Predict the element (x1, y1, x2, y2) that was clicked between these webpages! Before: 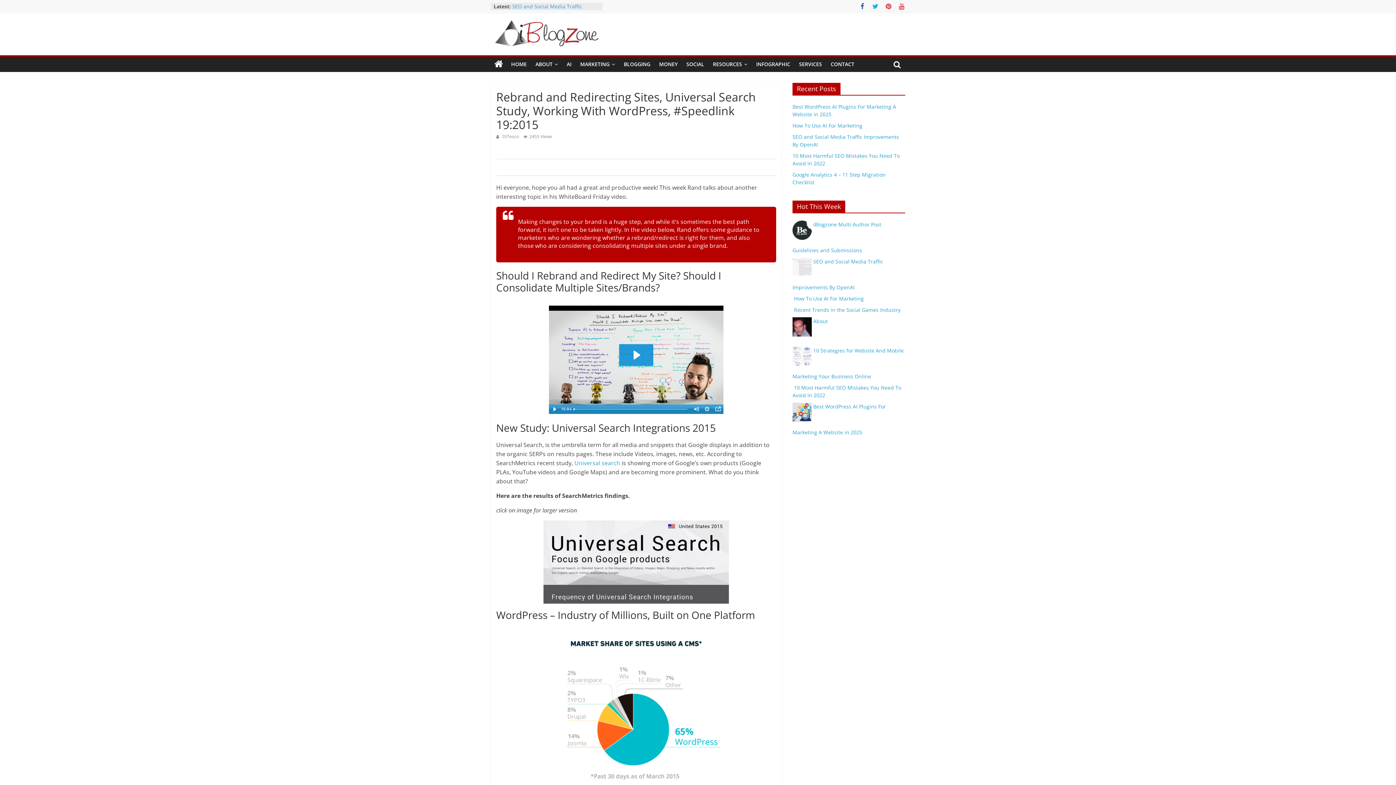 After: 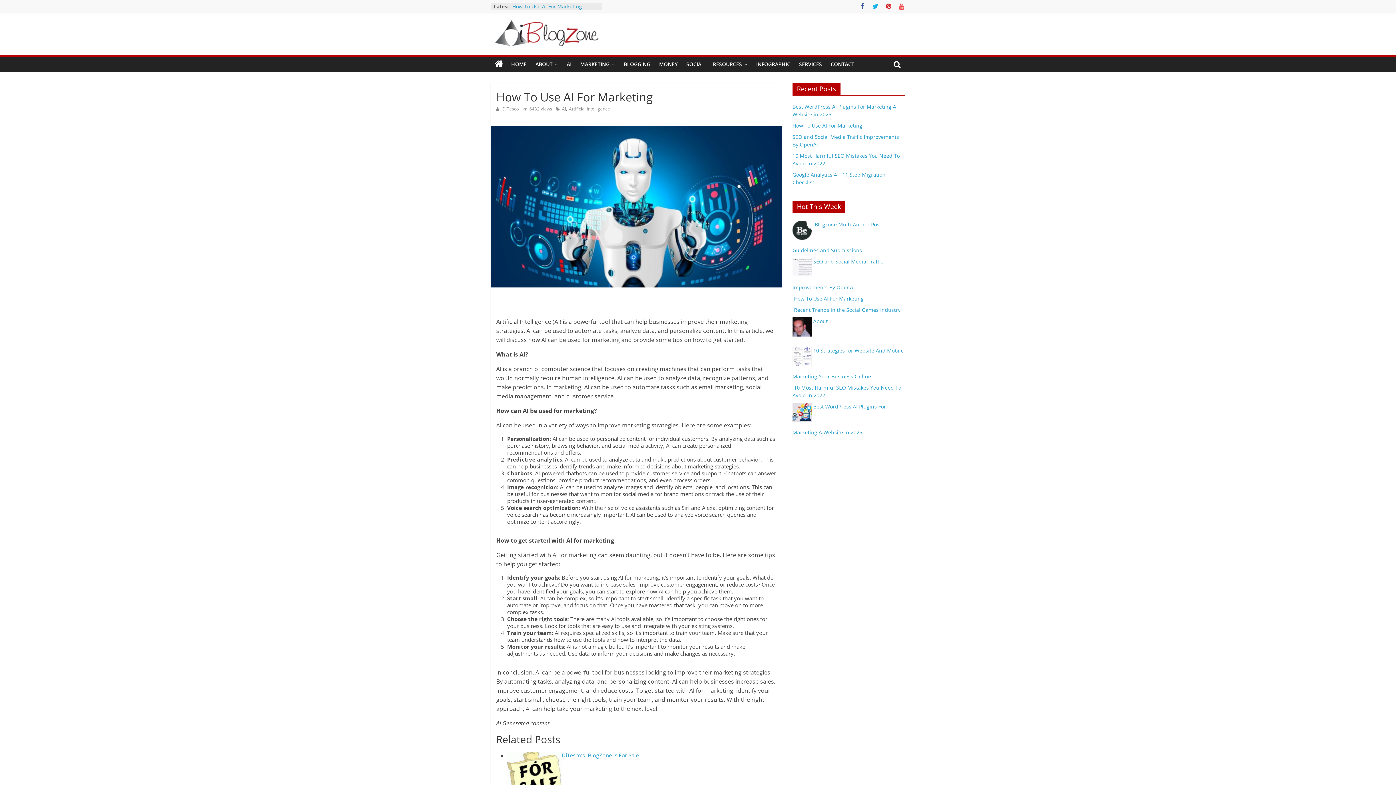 Action: label: How To Use AI For Marketing bbox: (792, 122, 862, 129)